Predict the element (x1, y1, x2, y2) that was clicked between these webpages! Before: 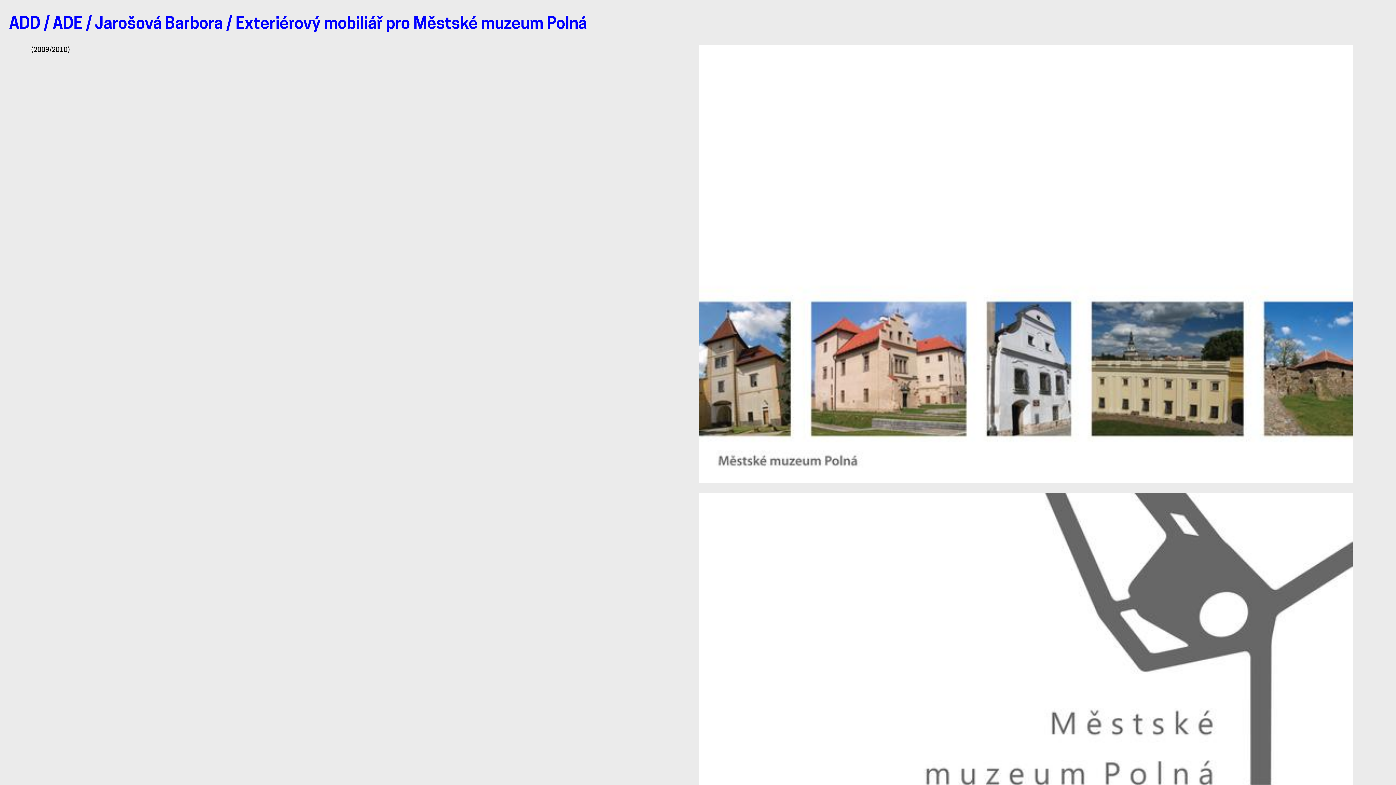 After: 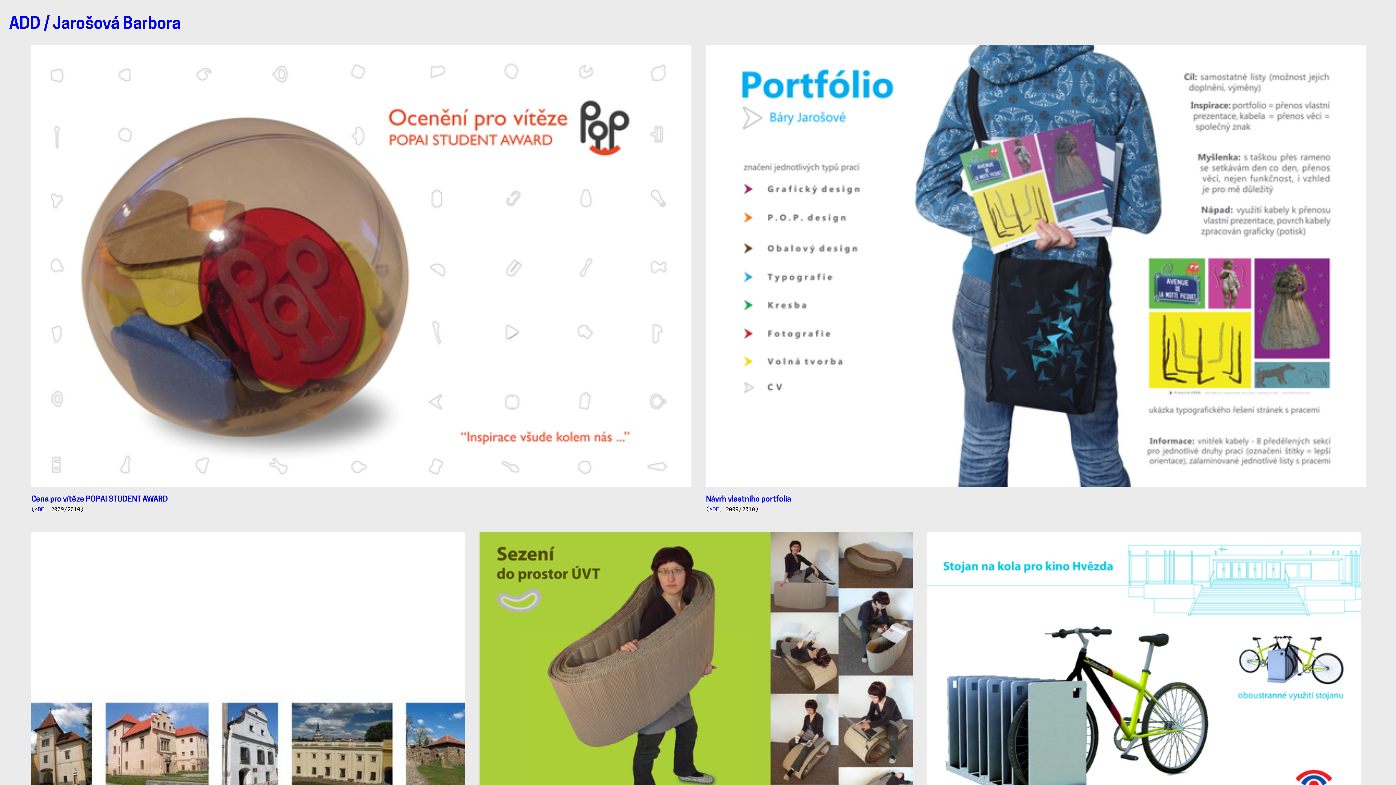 Action: label: Jarošová Barbora bbox: (94, 16, 222, 32)